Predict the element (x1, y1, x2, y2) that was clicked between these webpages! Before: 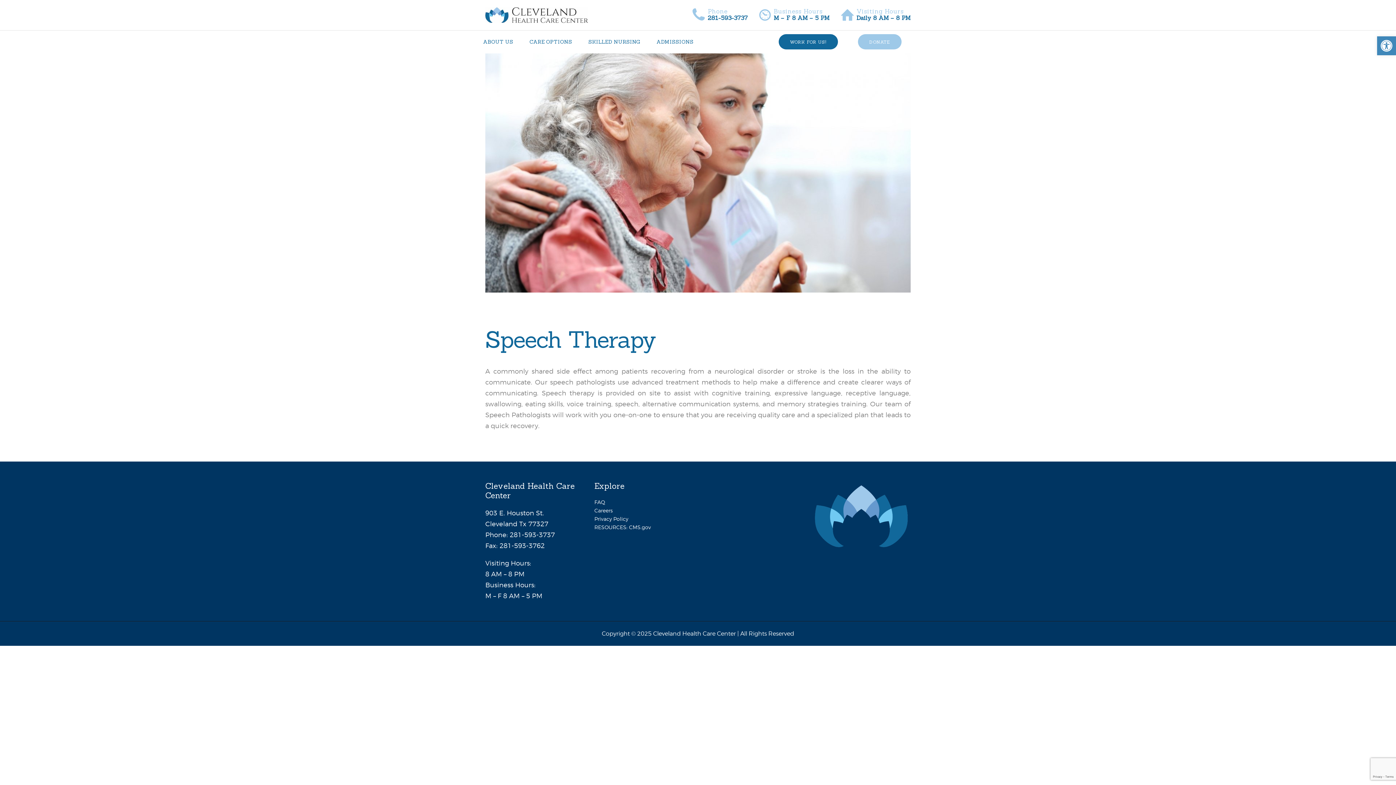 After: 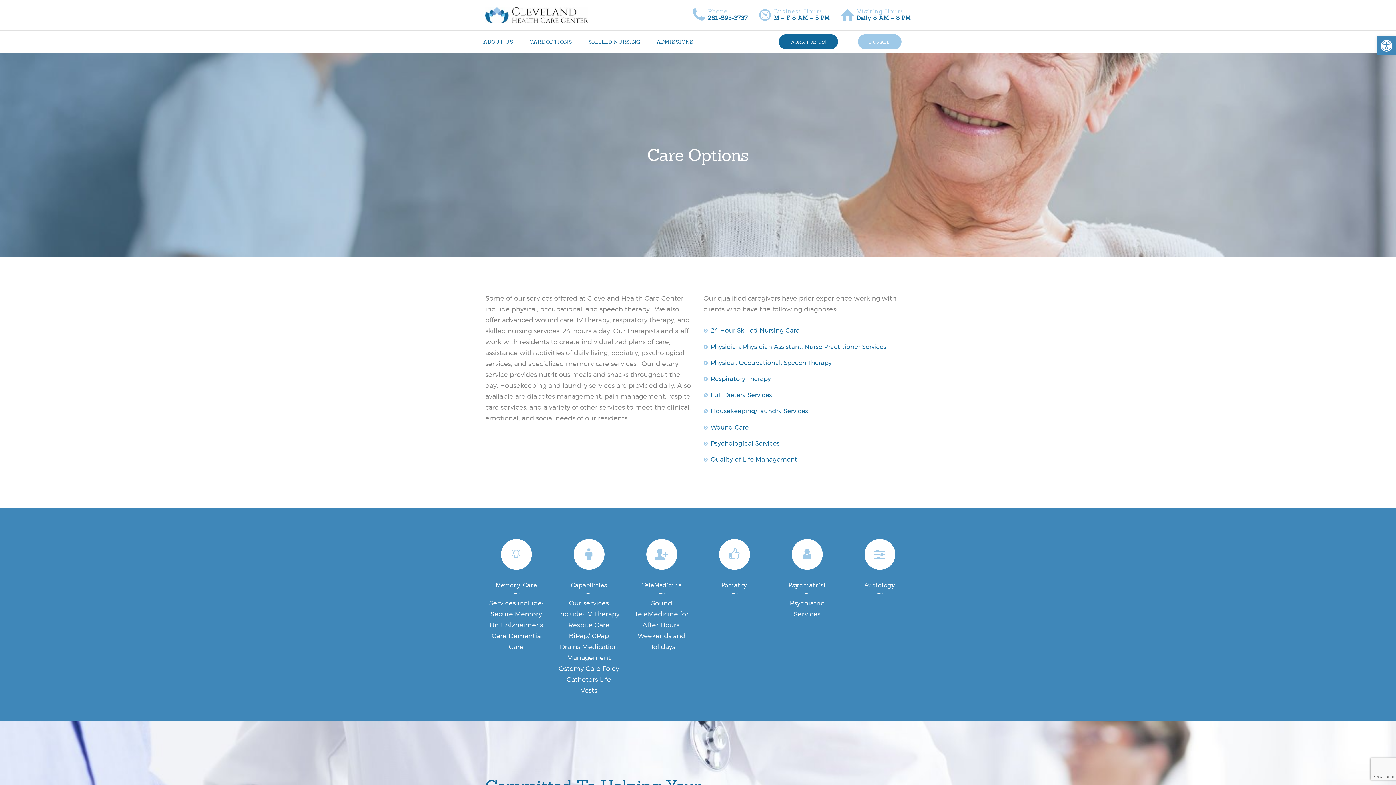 Action: label: CARE OPTIONS bbox: (521, 39, 580, 43)